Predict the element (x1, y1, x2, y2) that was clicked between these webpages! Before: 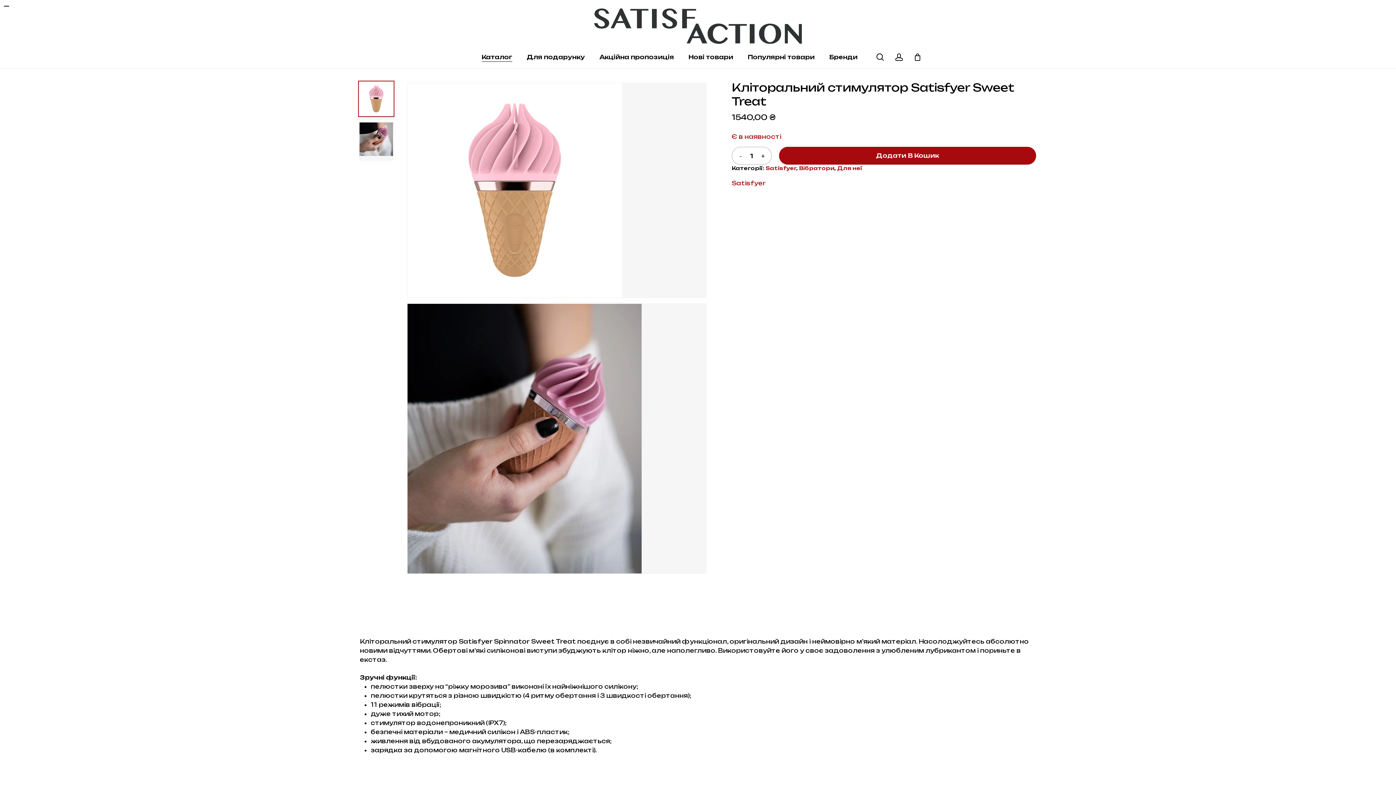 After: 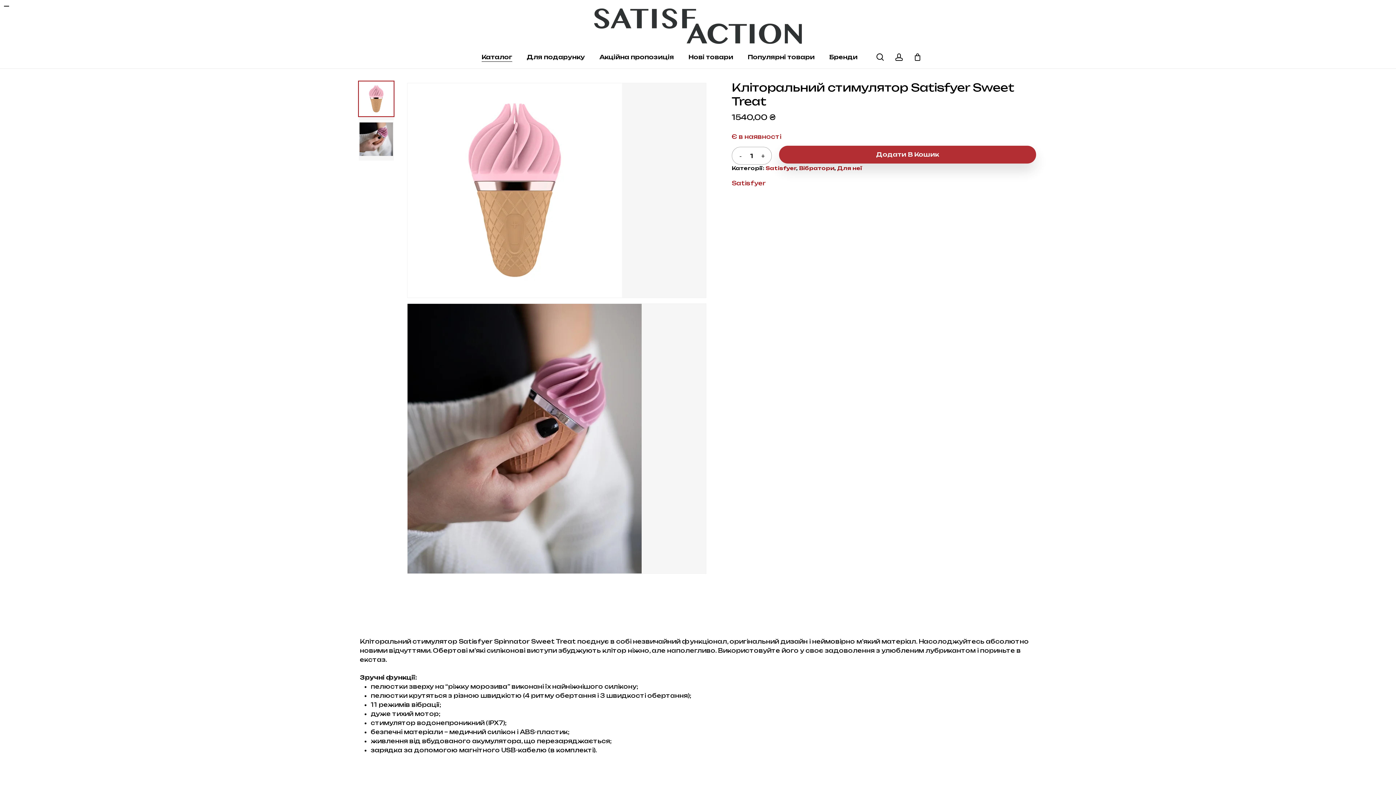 Action: label: Додати В Кошик bbox: (779, 146, 1036, 164)